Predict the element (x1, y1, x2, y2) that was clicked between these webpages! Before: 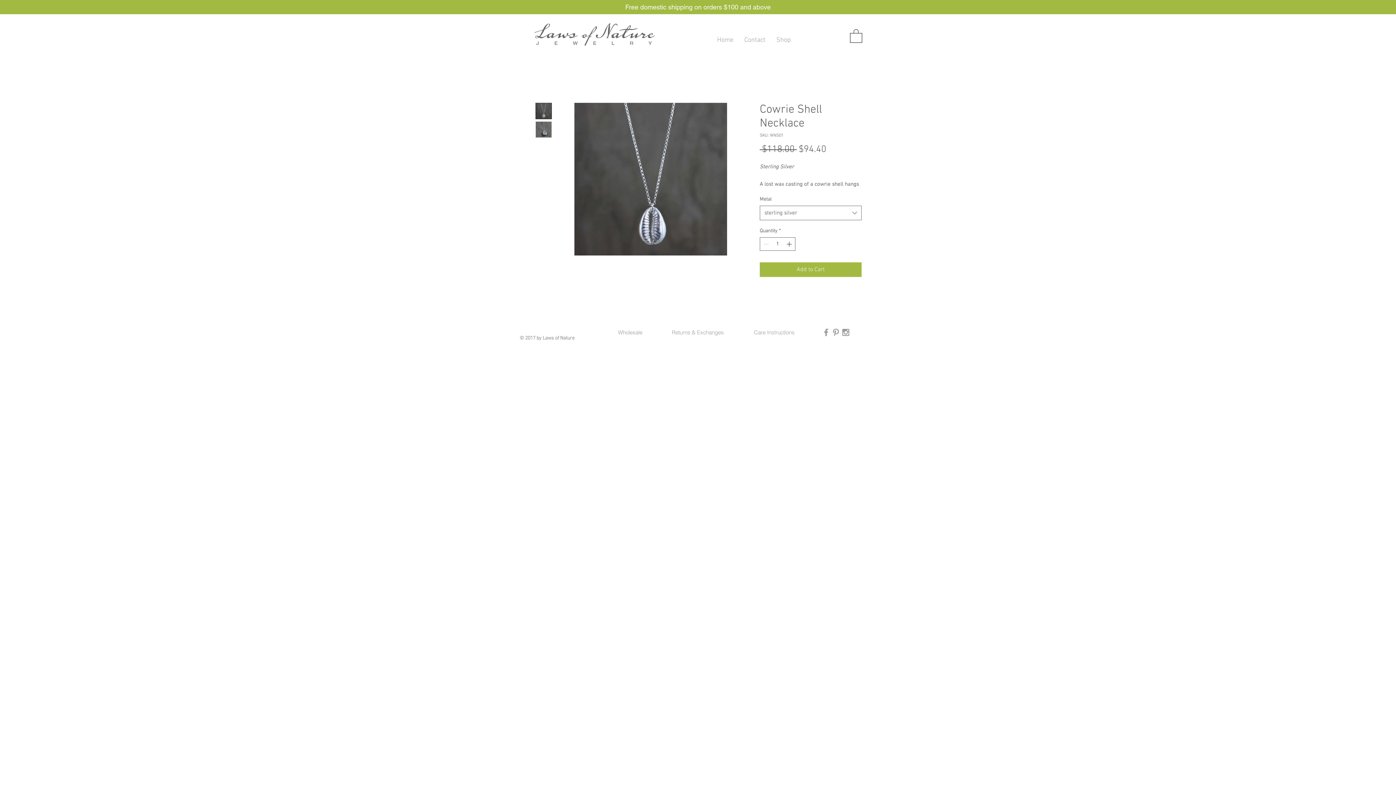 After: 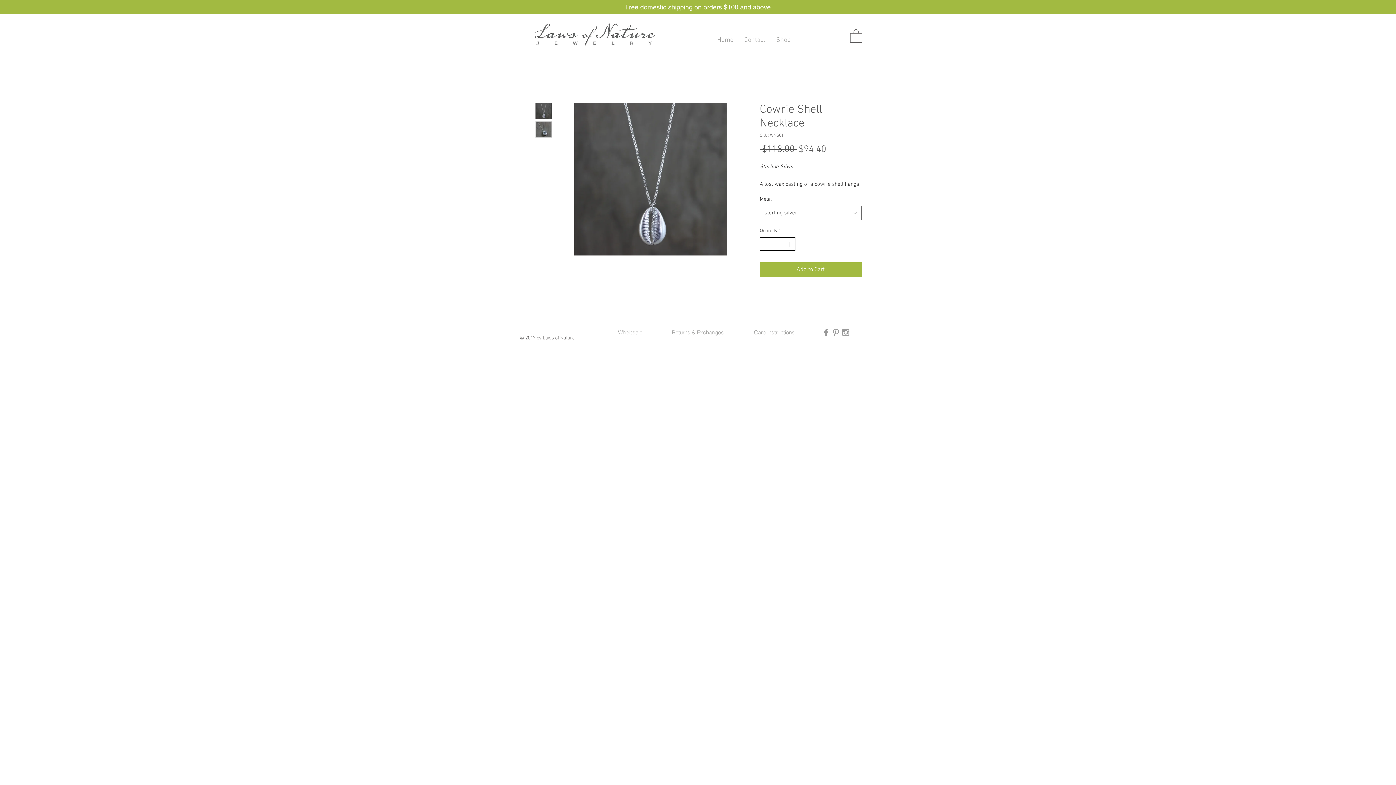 Action: bbox: (785, 237, 794, 250) label: Increment